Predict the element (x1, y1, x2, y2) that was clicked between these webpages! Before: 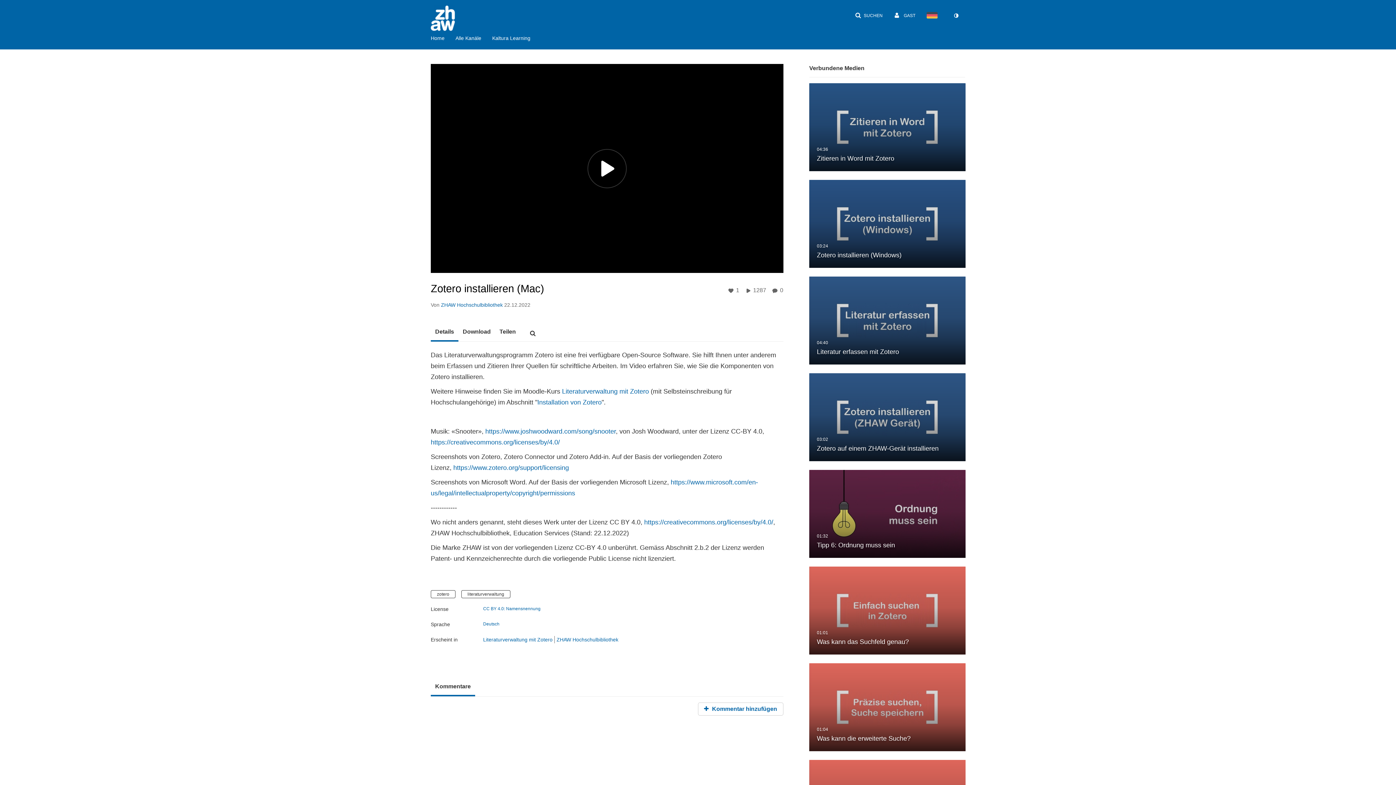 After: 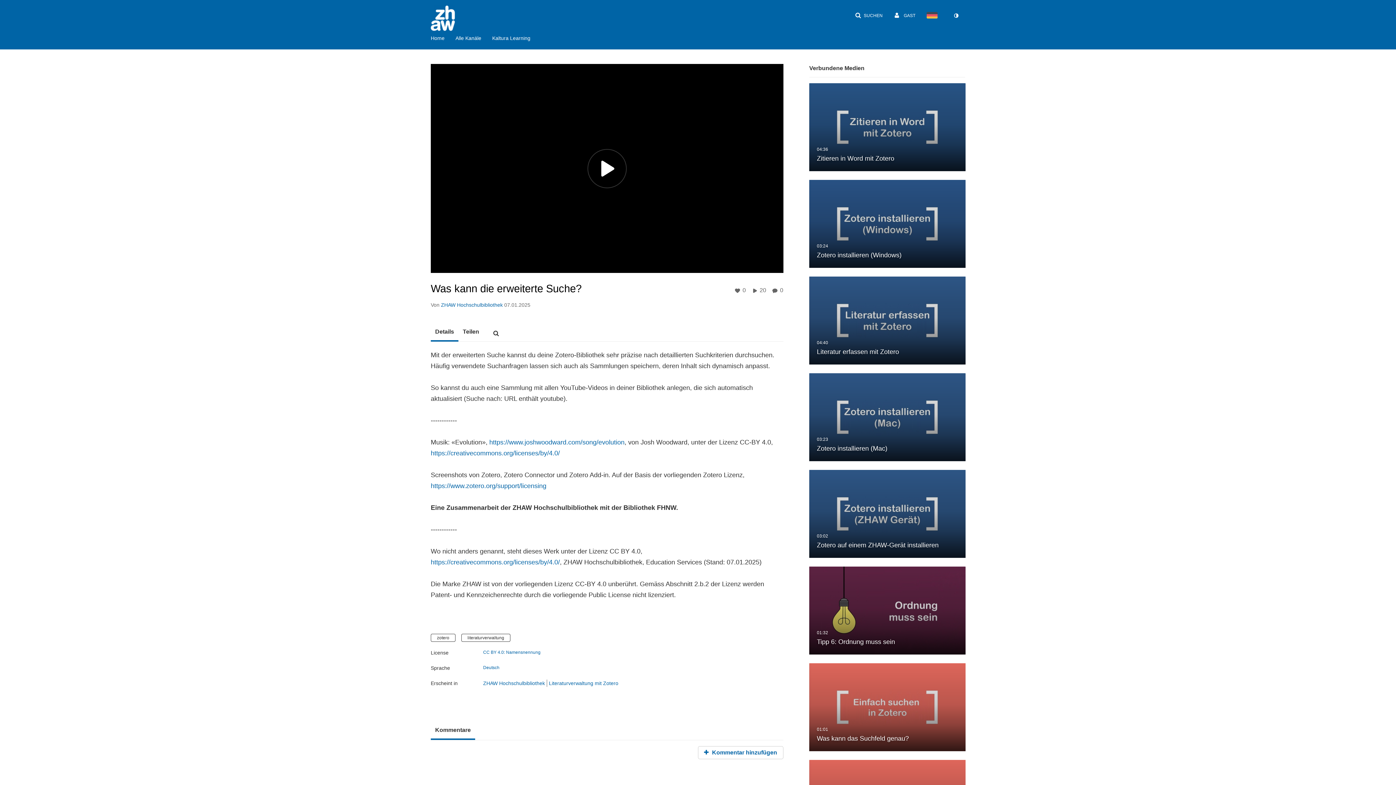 Action: label: Was kann die erweiterte Suche?
01:04

Was kann die erweiterte Suche? bbox: (809, 704, 965, 709)